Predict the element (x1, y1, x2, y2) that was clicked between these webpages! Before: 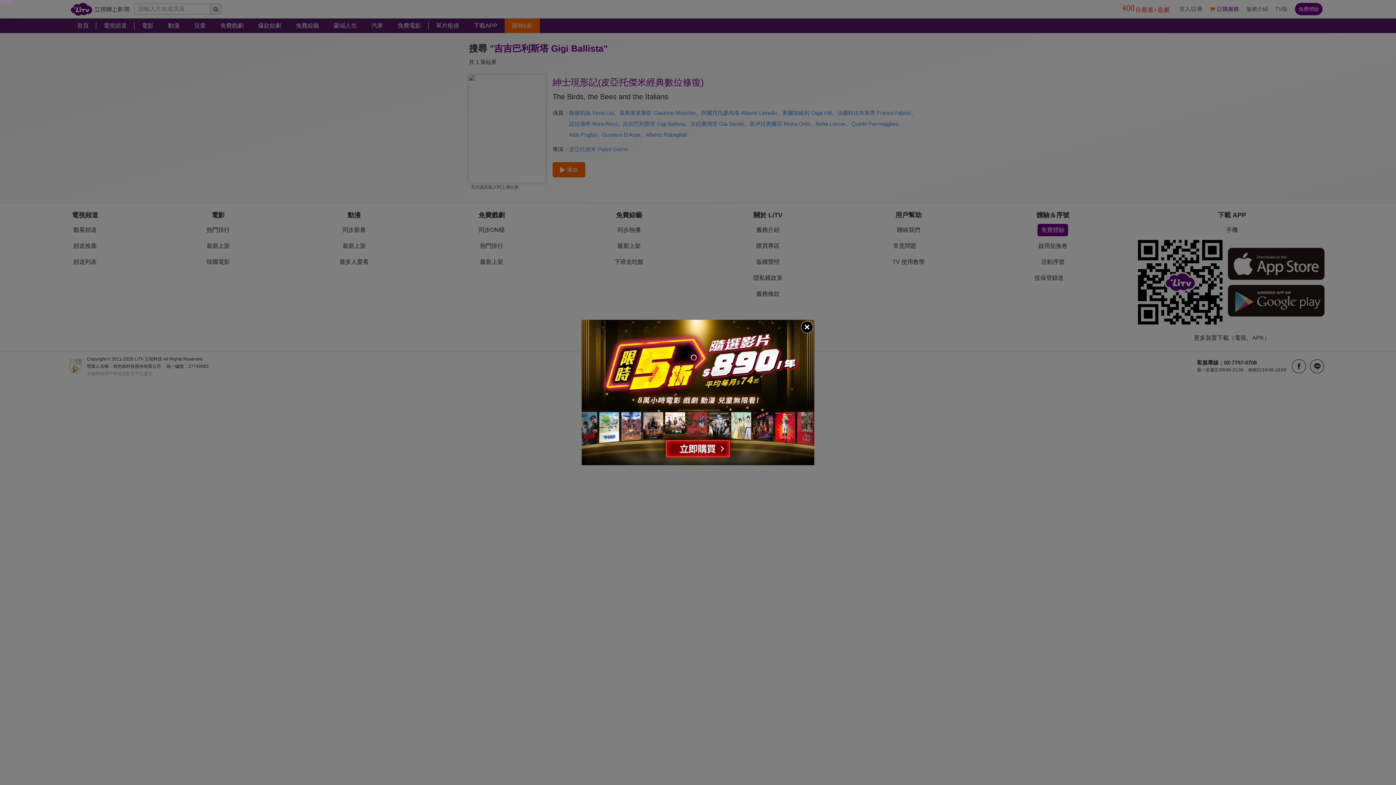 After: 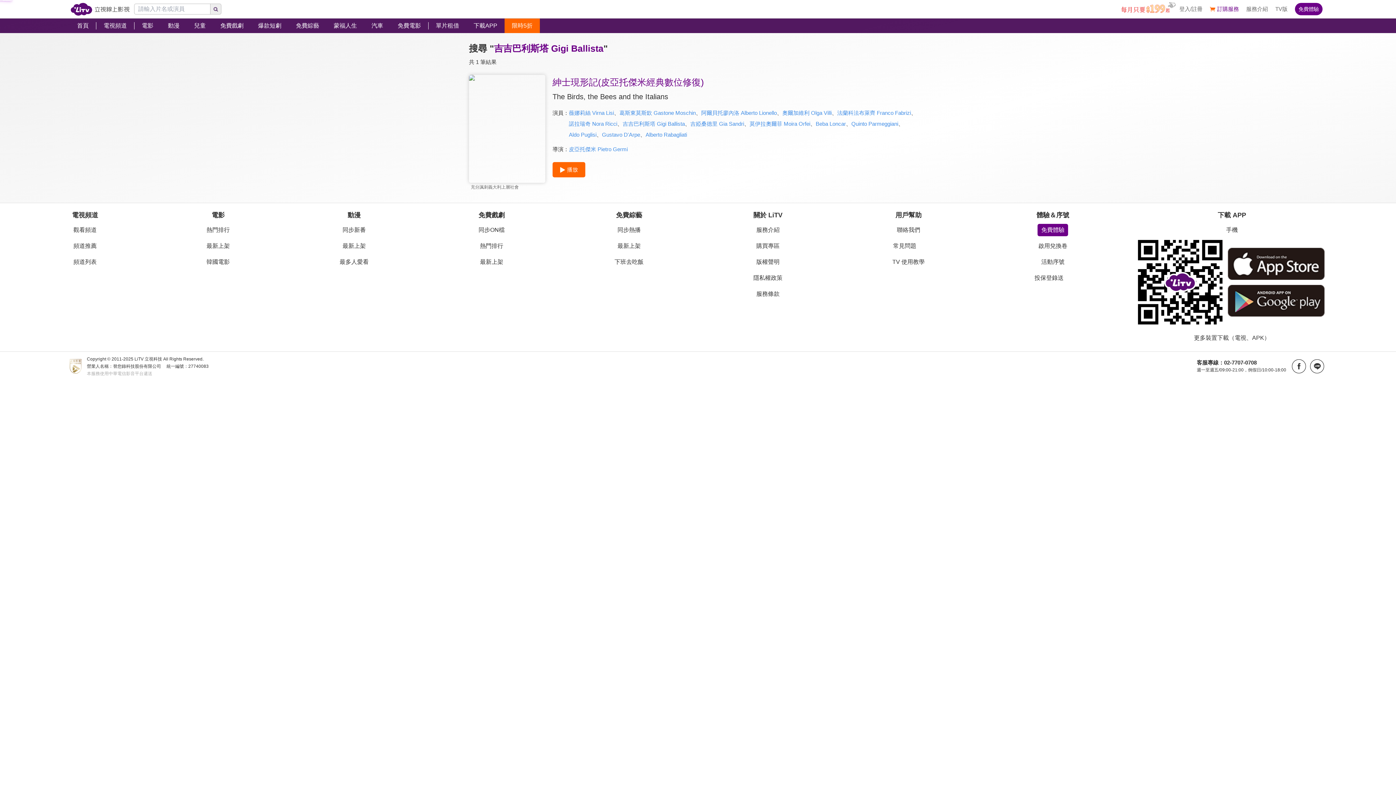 Action: bbox: (800, 320, 814, 334)